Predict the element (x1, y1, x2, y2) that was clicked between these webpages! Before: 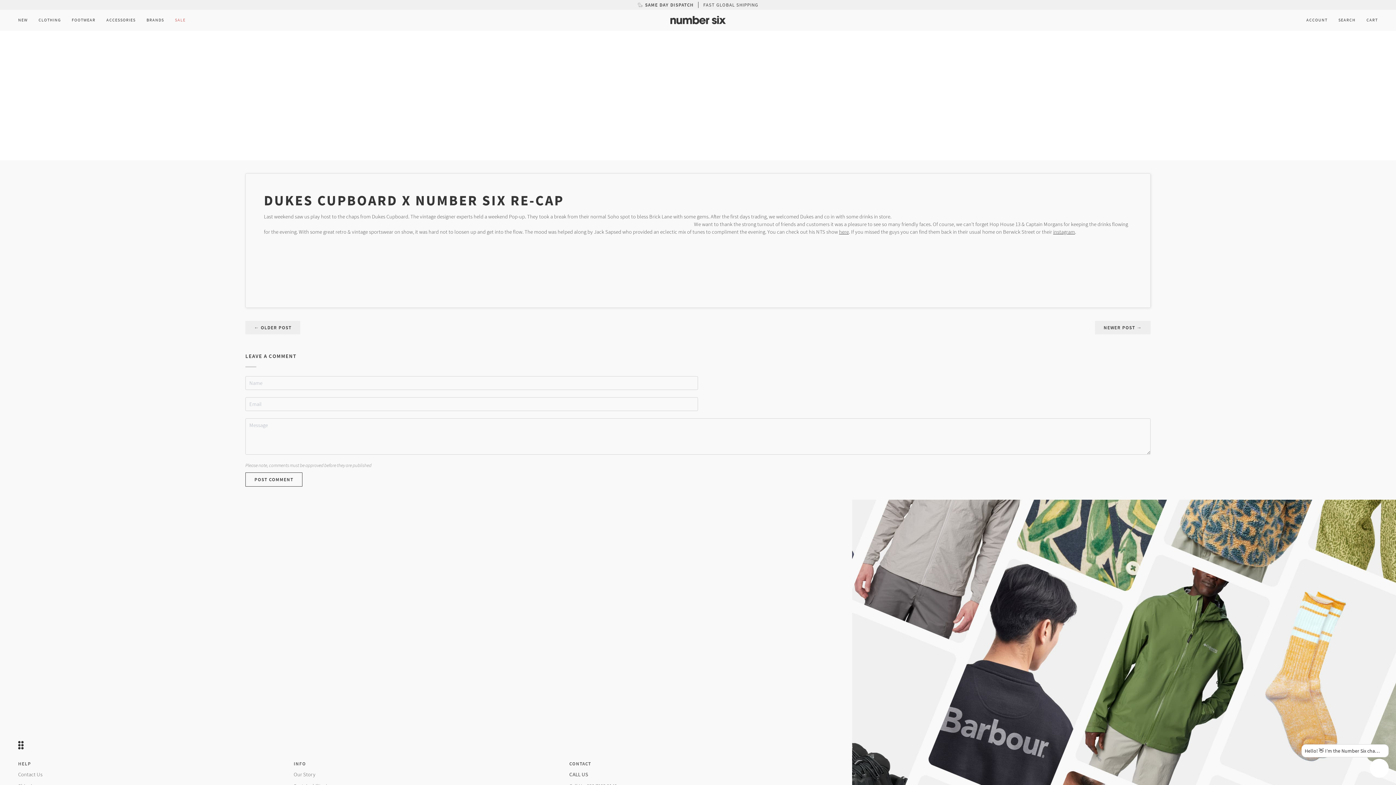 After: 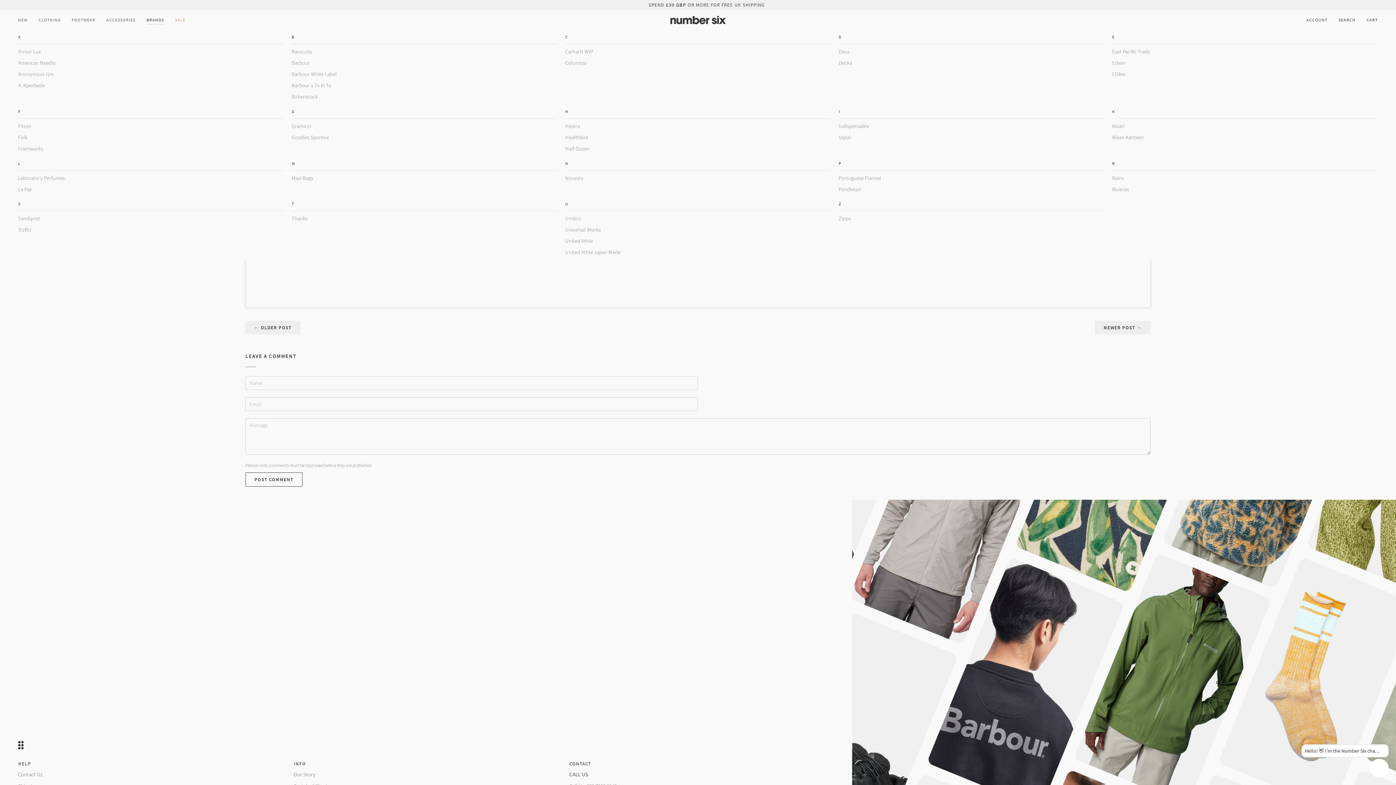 Action: bbox: (141, 9, 169, 30) label: BRANDS